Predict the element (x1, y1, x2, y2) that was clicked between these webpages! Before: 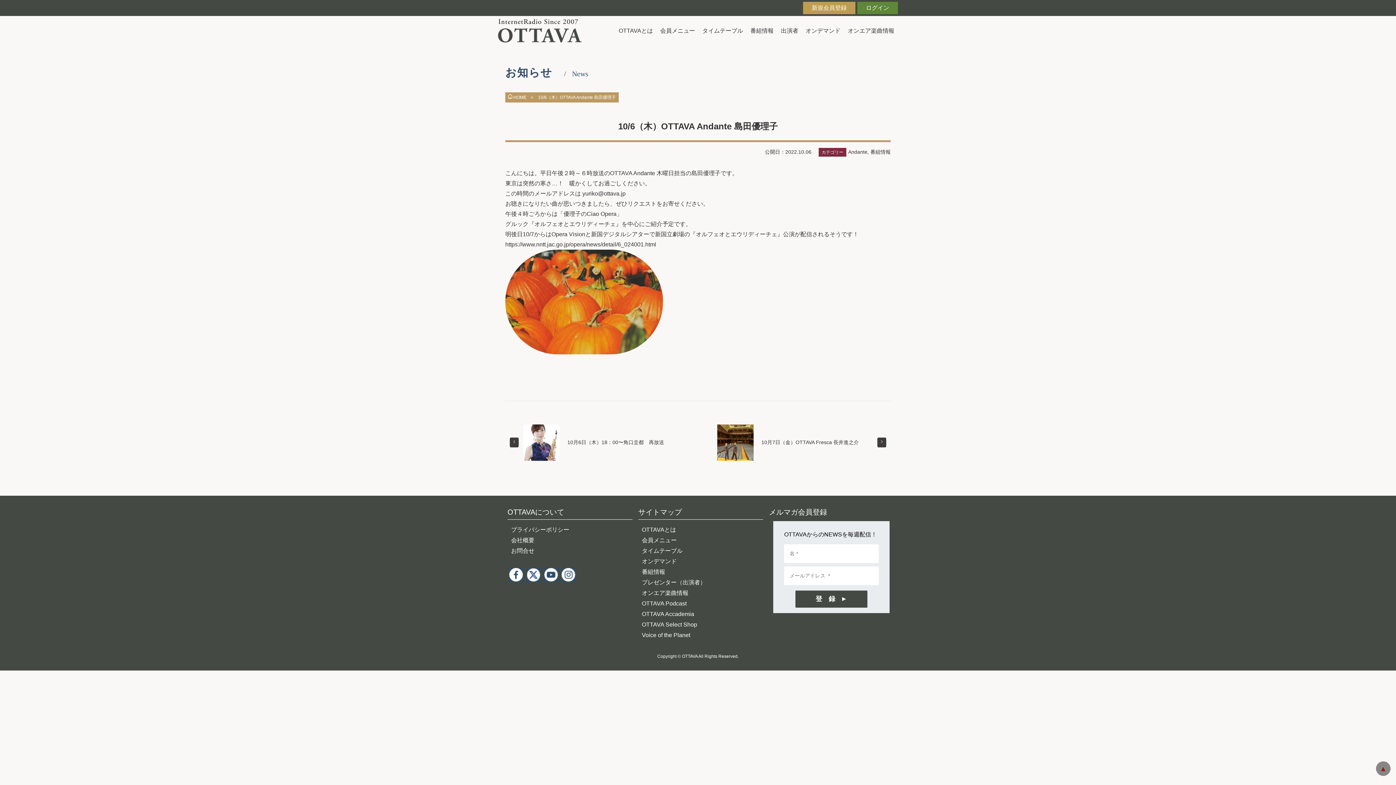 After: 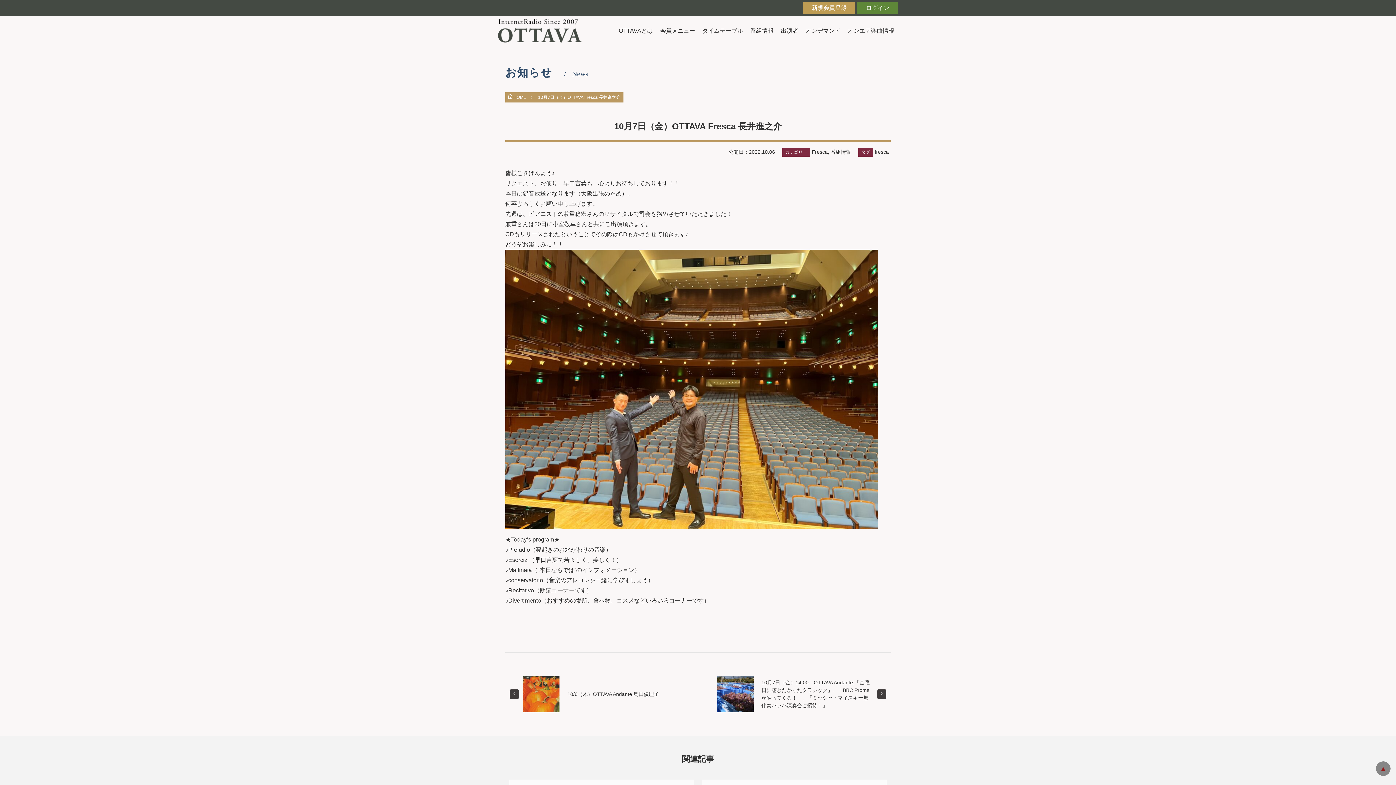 Action: label: 10月7日（金）OTTAVA Fresca 長井進之介 bbox: (717, 424, 872, 460)